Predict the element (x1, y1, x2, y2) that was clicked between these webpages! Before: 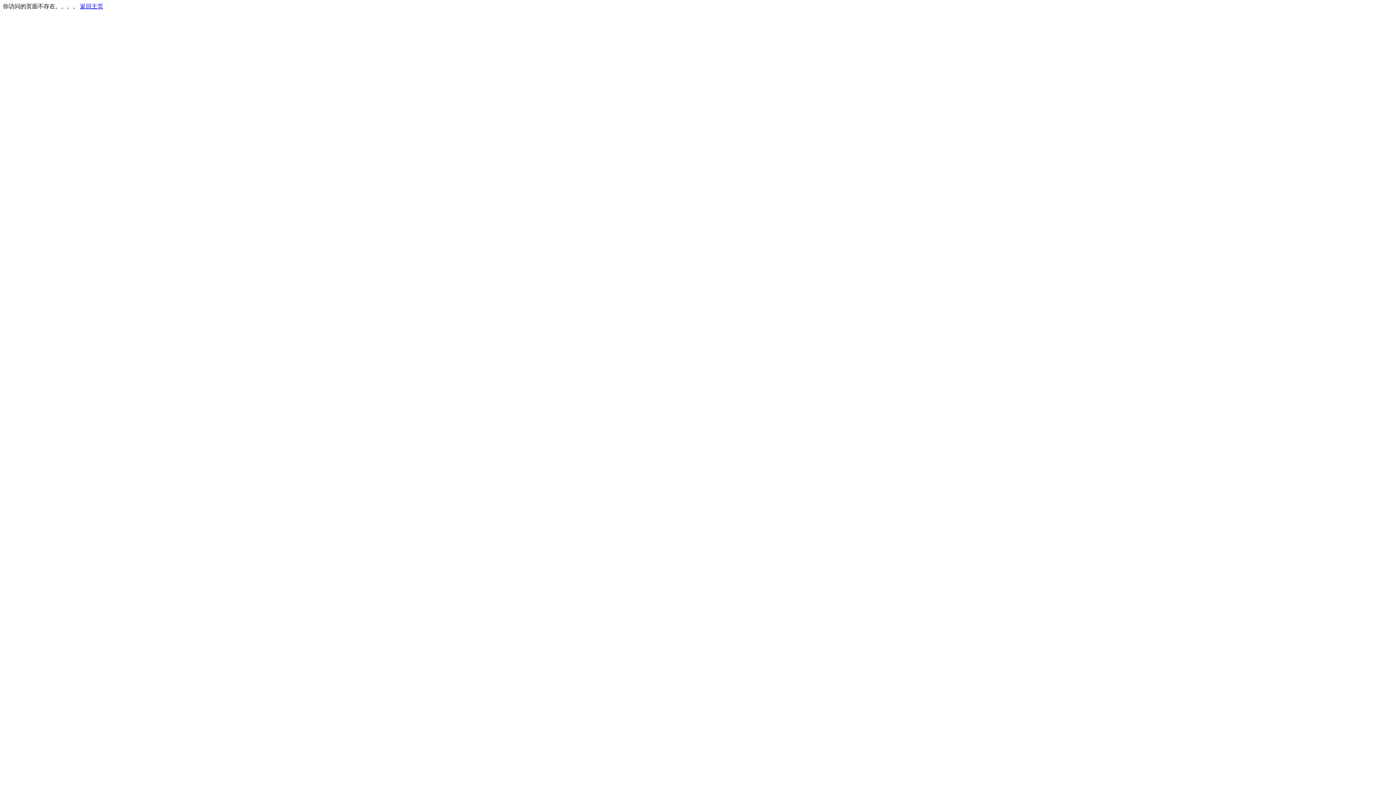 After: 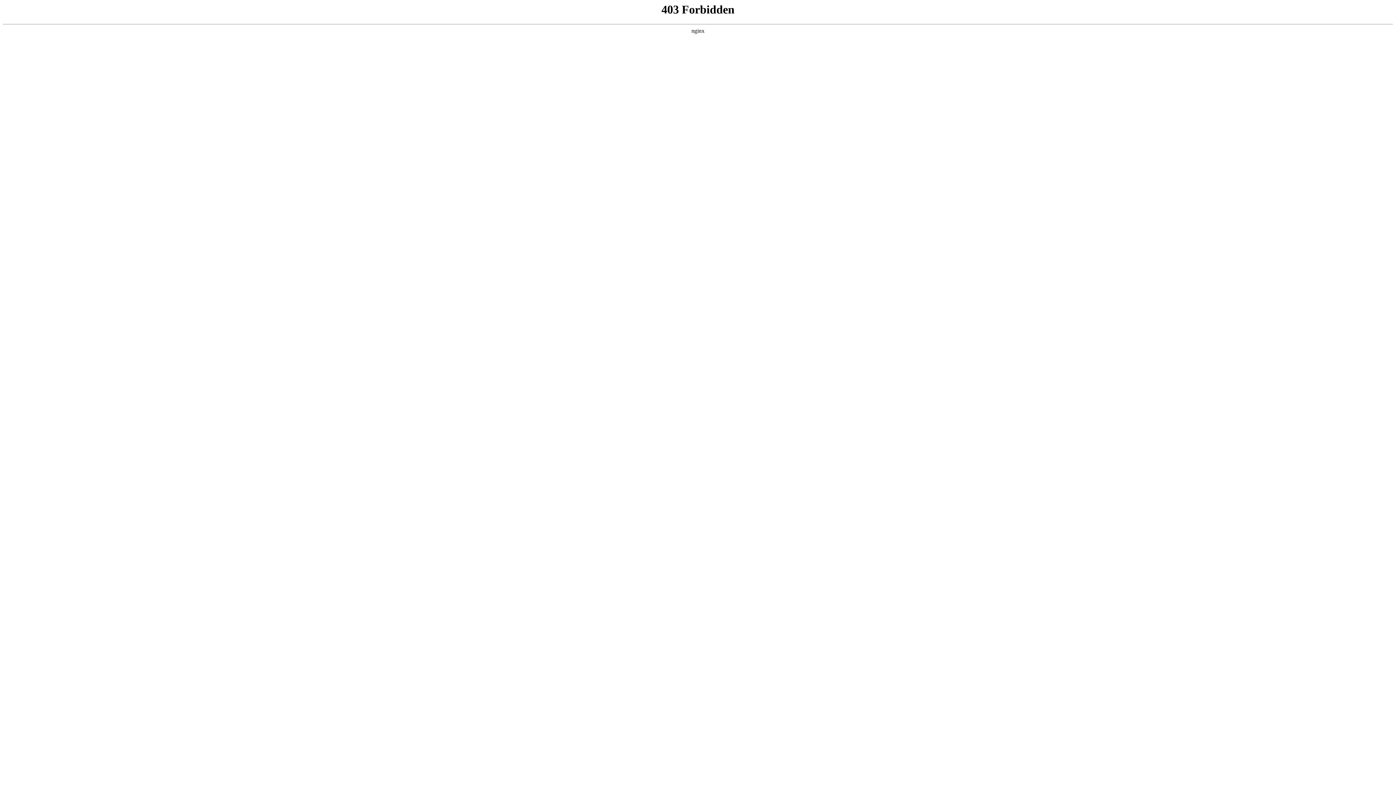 Action: bbox: (80, 3, 103, 9) label: 返回主页